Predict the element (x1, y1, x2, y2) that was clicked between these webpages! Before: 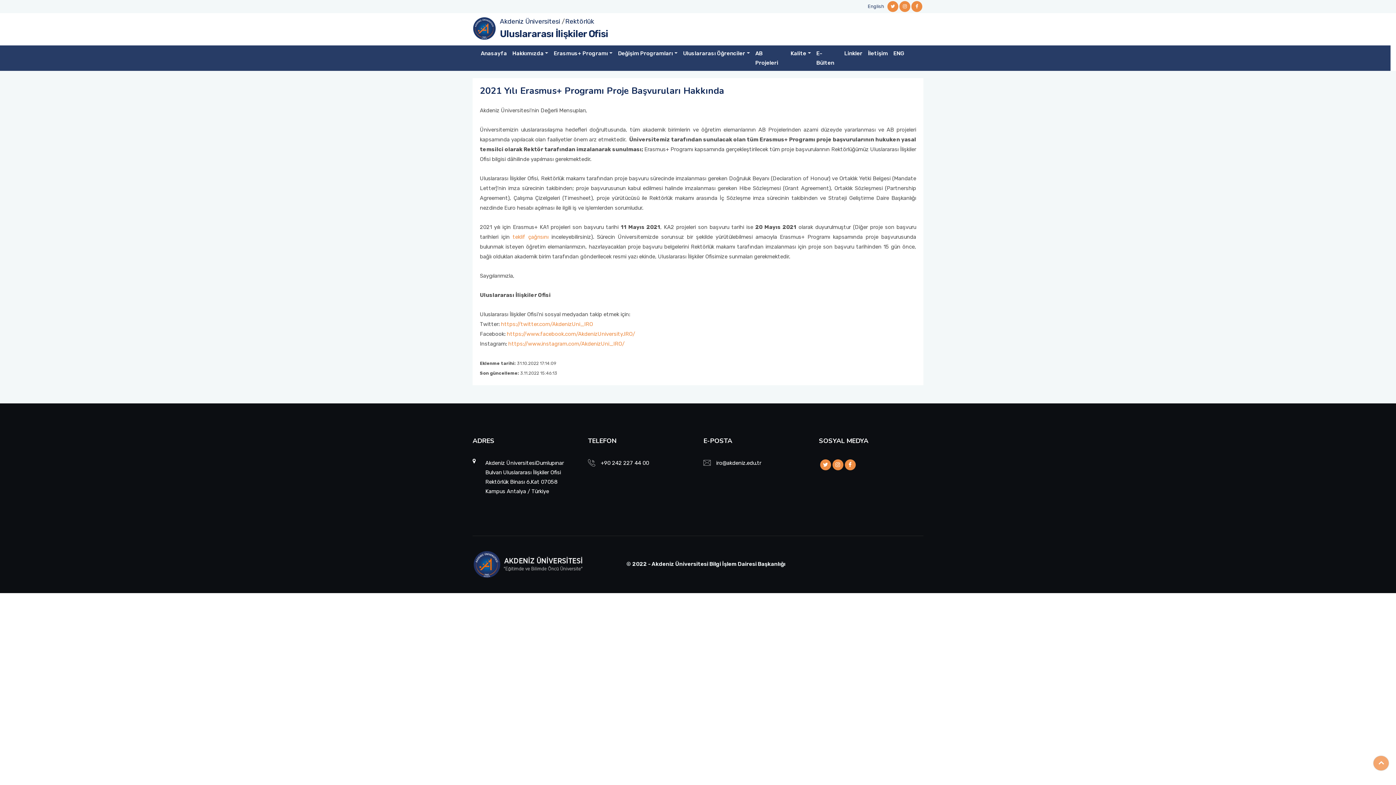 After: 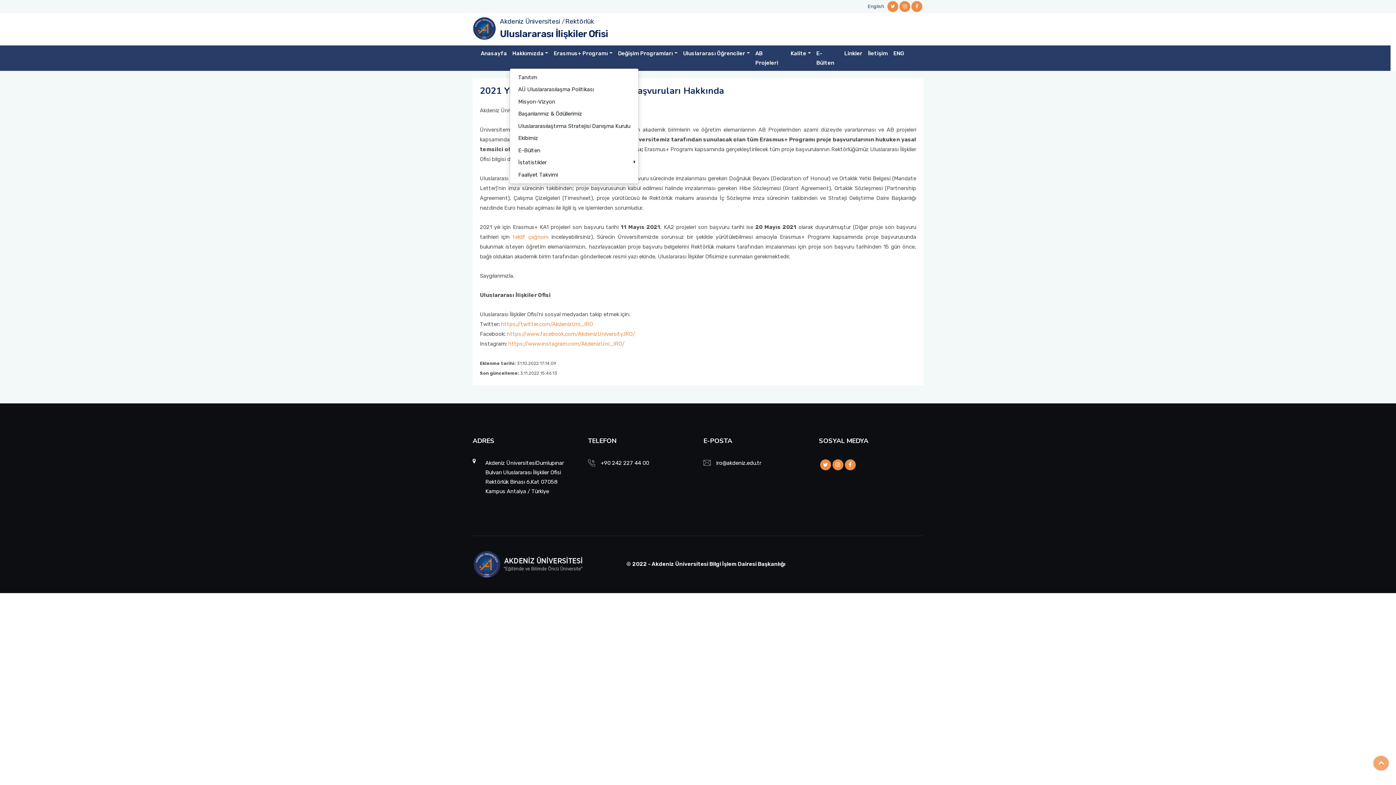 Action: bbox: (509, 48, 551, 58) label: Hakkımızda